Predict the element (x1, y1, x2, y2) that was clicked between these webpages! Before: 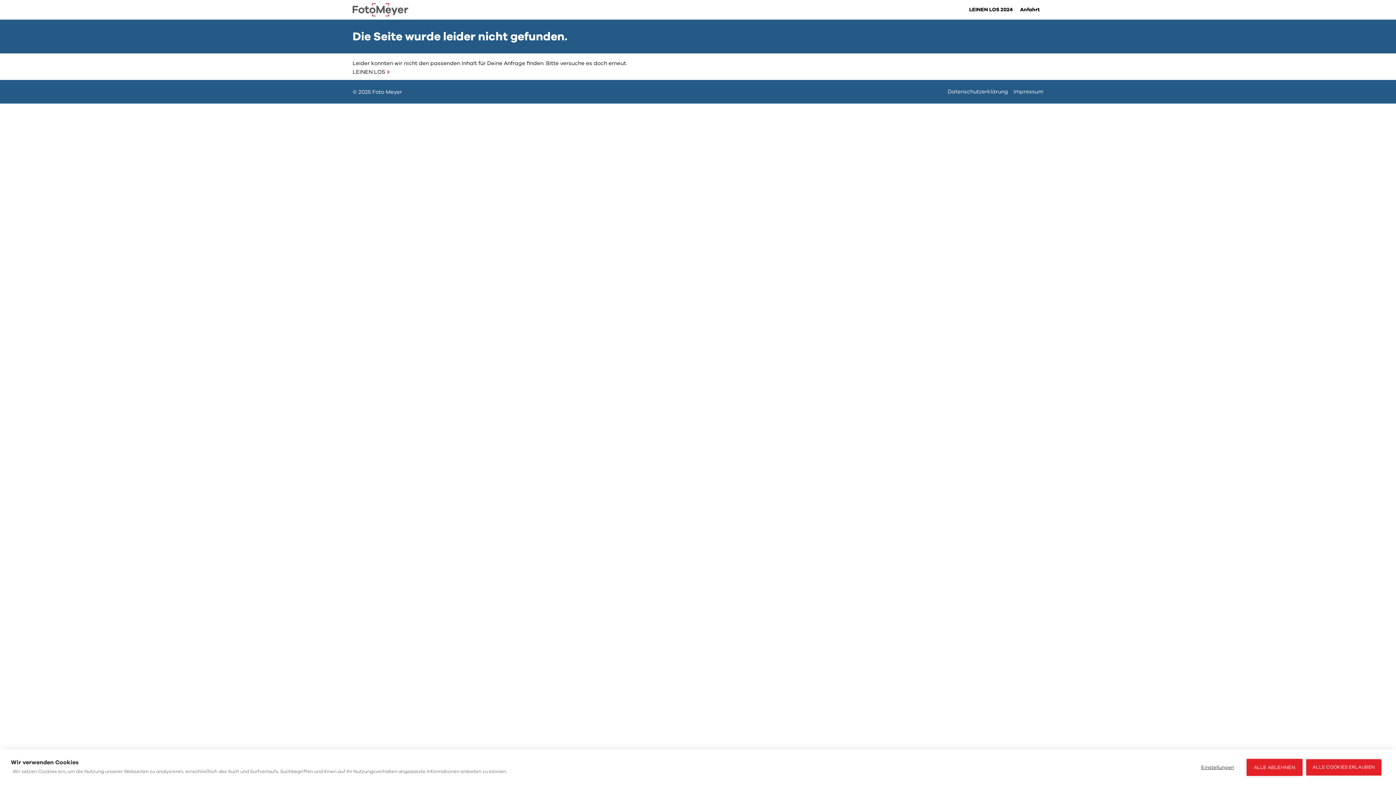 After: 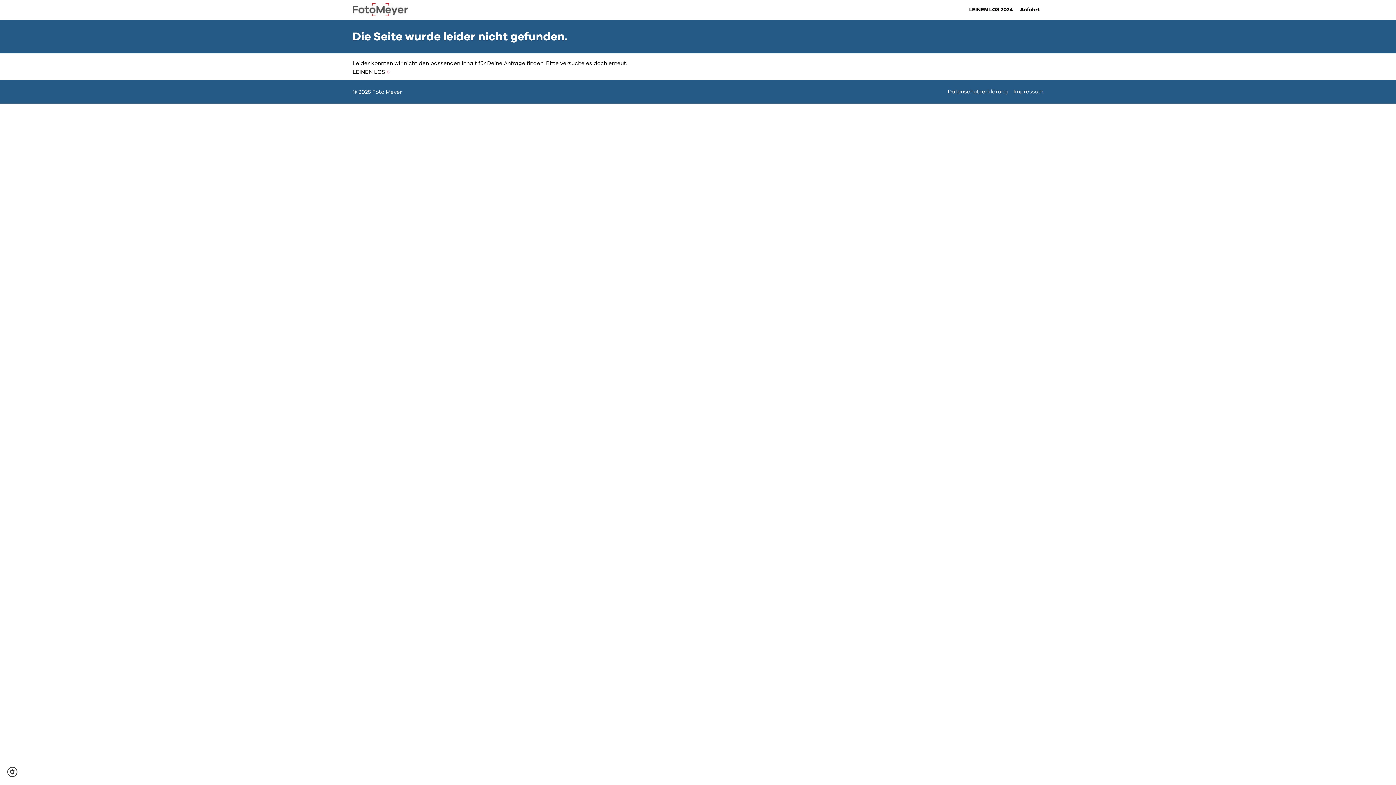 Action: label: ALLE COOKIES ERLAUBEN bbox: (1306, 759, 1381, 775)